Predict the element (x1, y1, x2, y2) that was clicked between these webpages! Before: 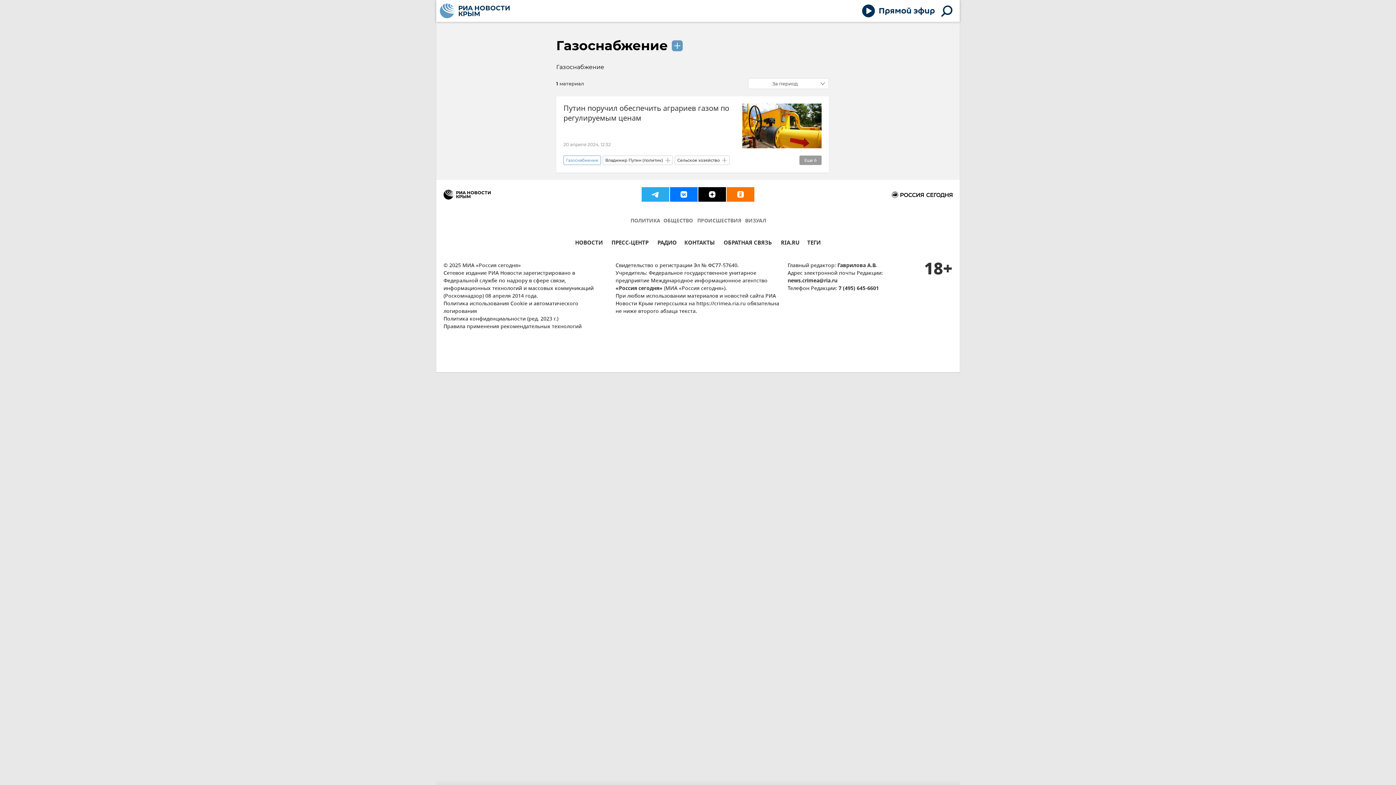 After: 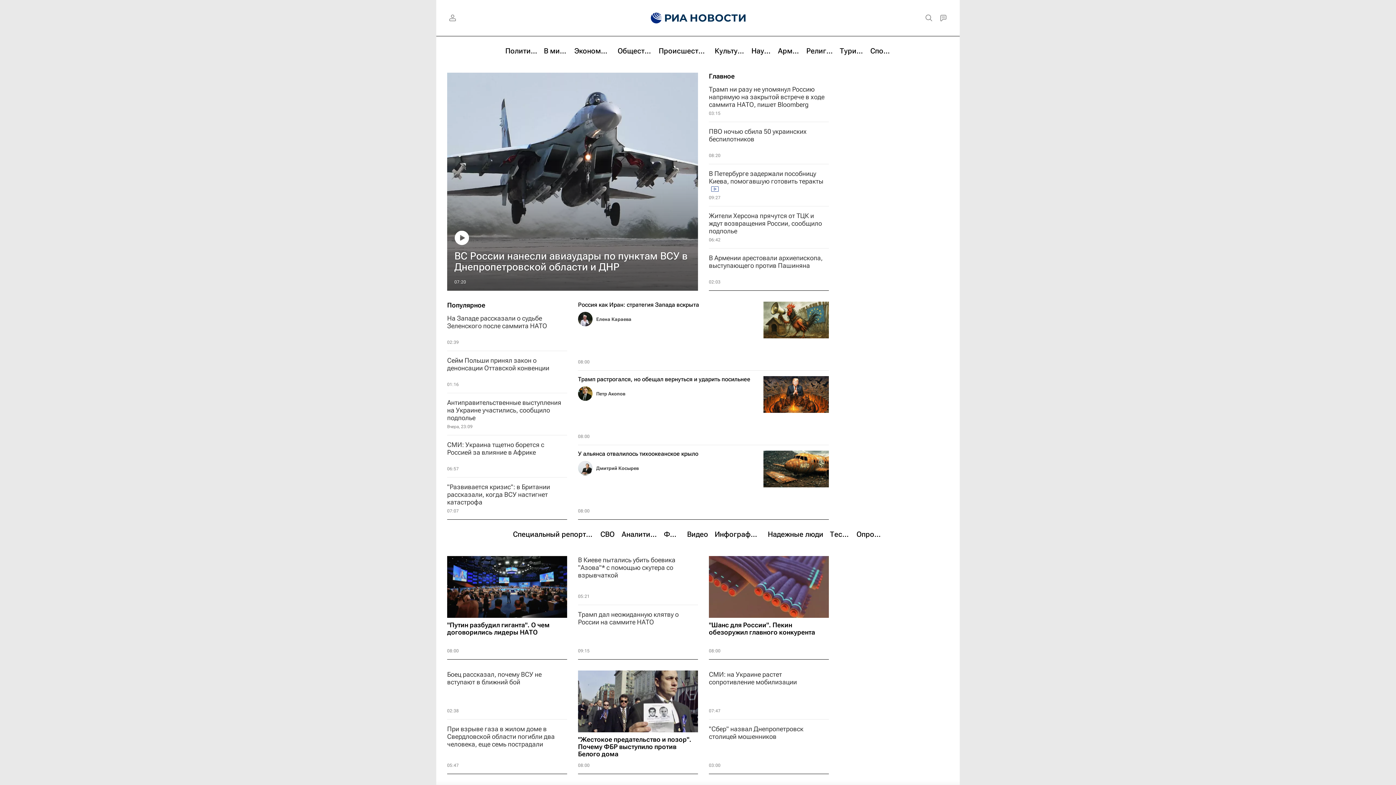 Action: bbox: (780, 239, 799, 247) label: RIA.RU